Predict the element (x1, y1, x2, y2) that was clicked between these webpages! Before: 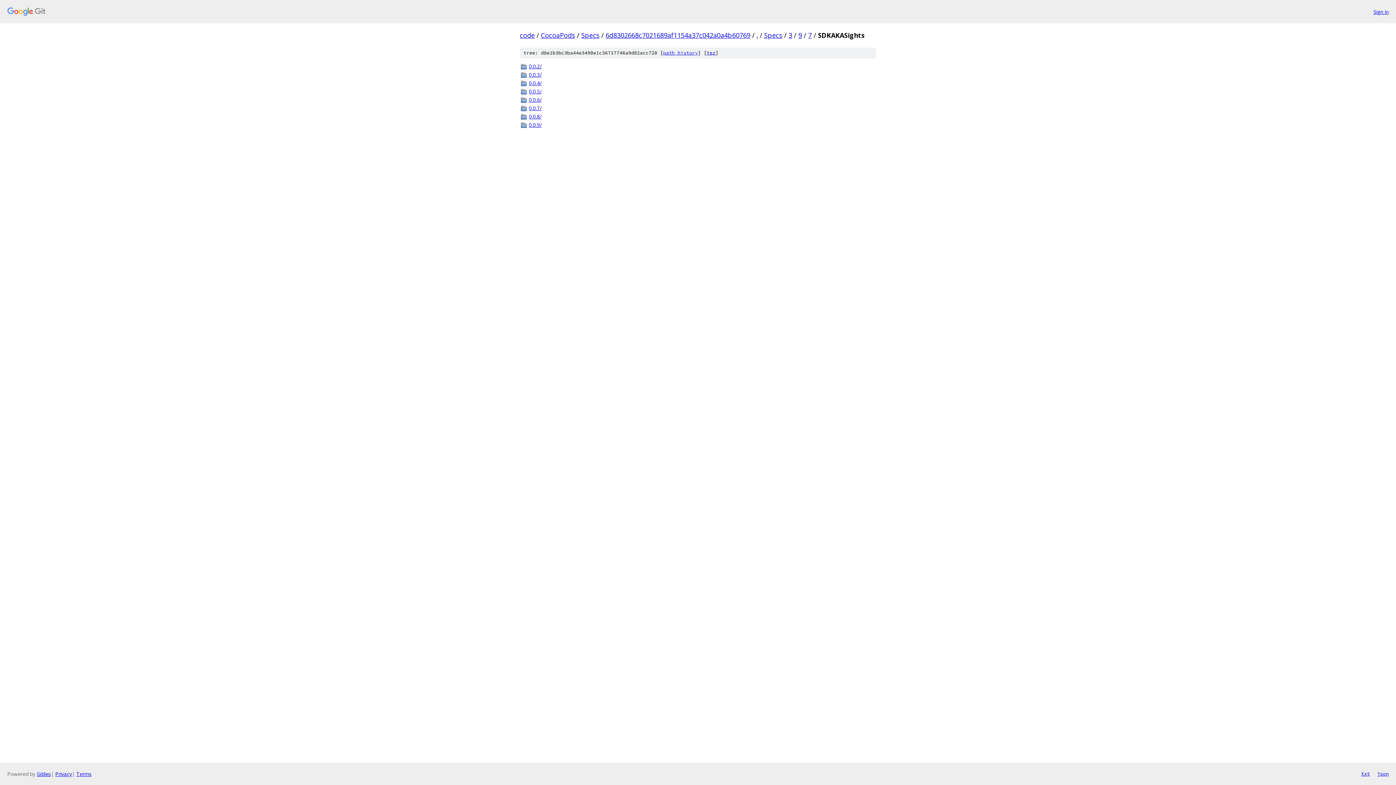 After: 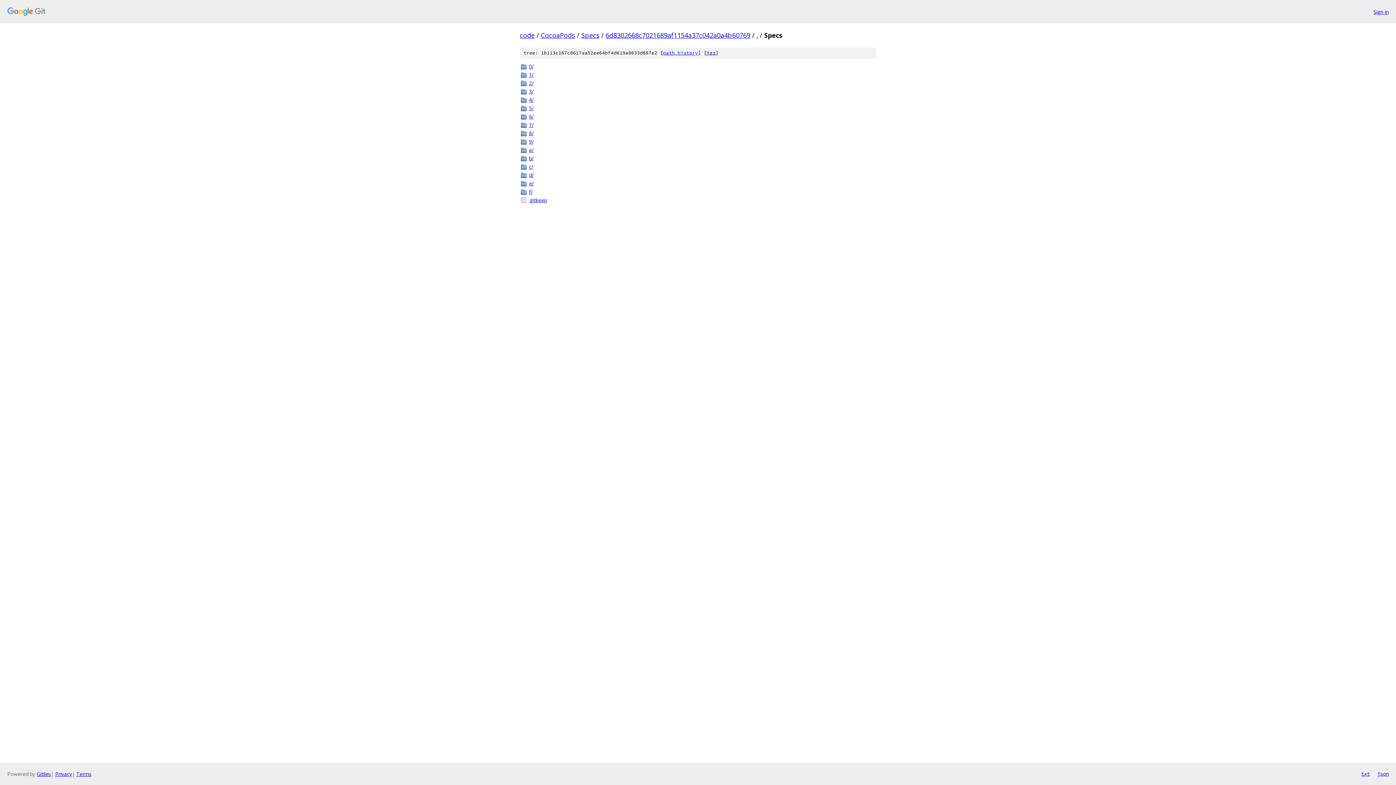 Action: label: Specs bbox: (764, 30, 782, 39)